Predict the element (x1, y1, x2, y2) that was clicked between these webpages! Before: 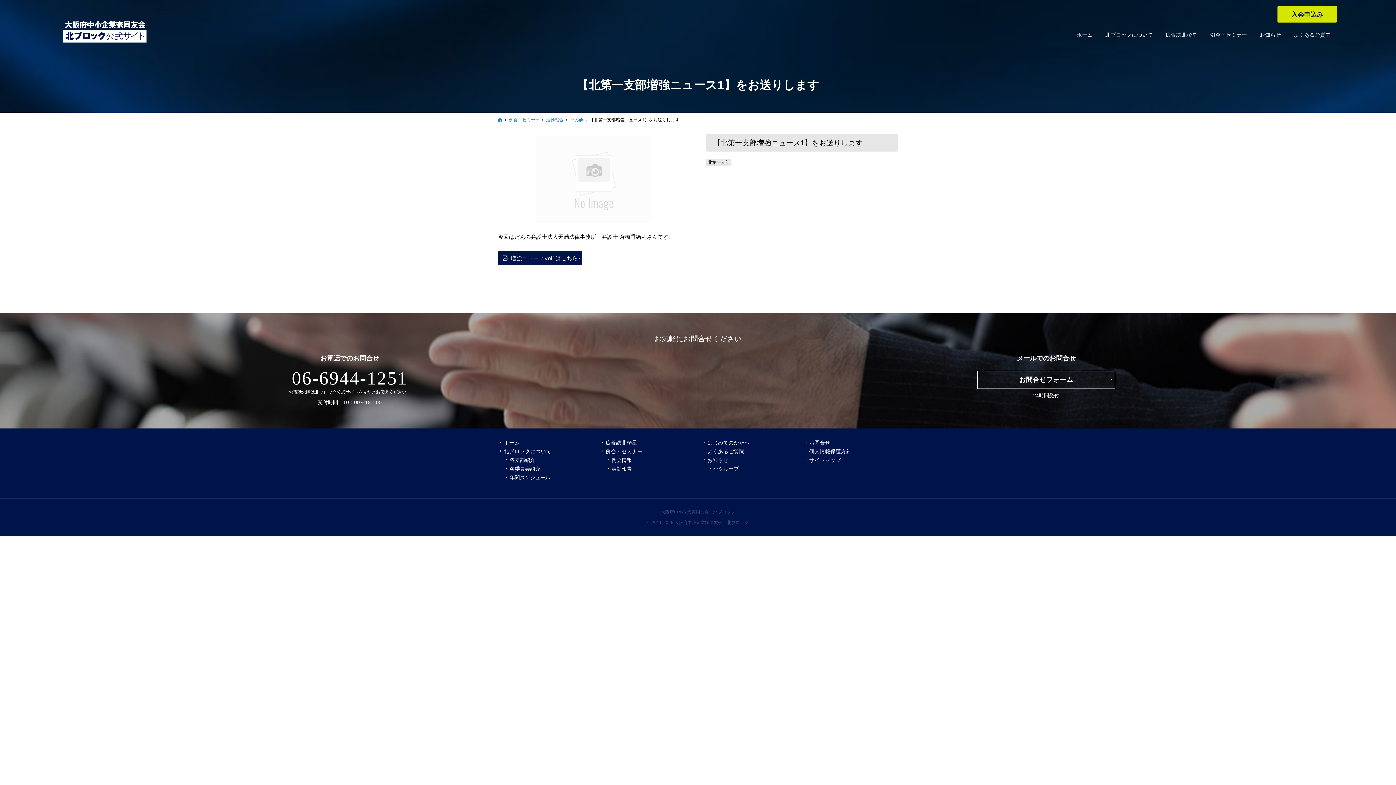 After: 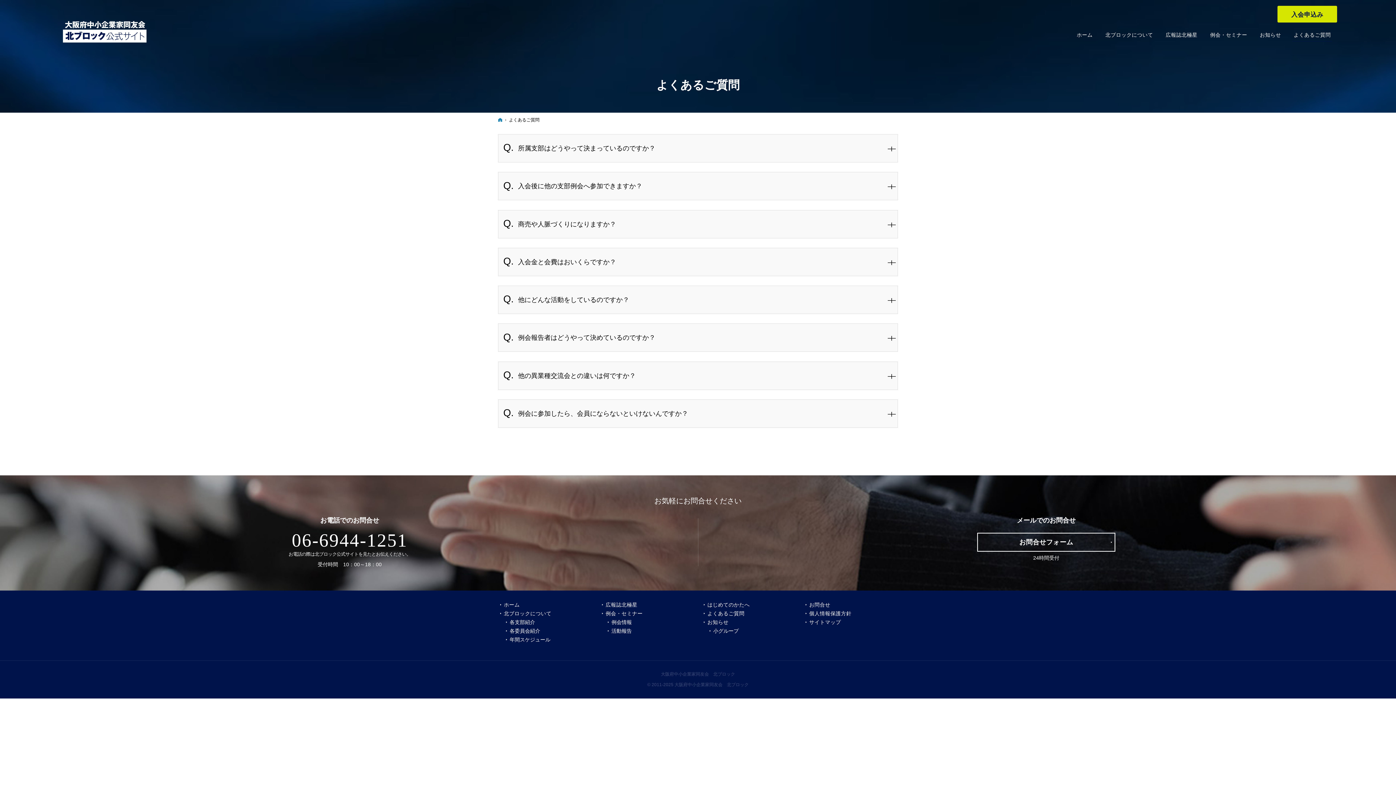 Action: bbox: (707, 448, 744, 454) label: よくあるご質問